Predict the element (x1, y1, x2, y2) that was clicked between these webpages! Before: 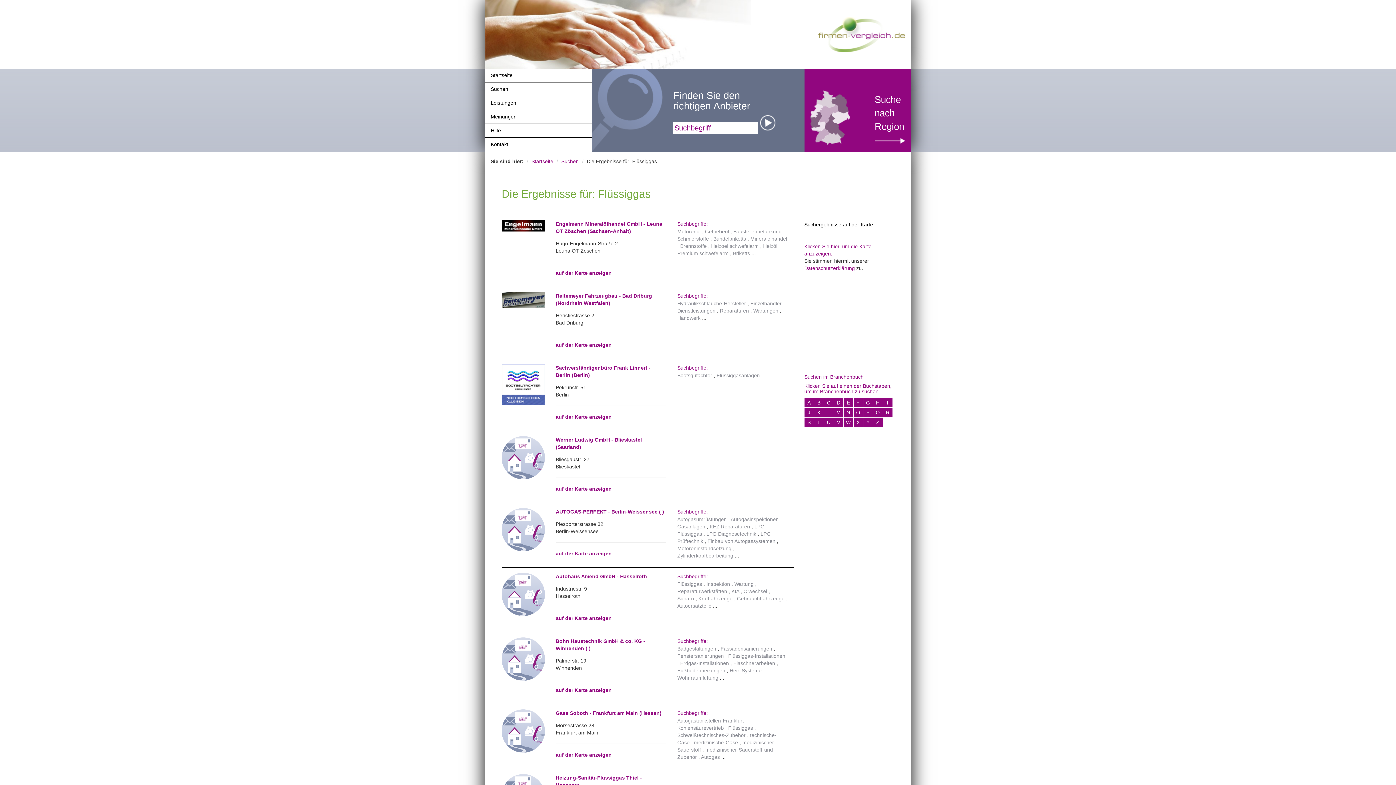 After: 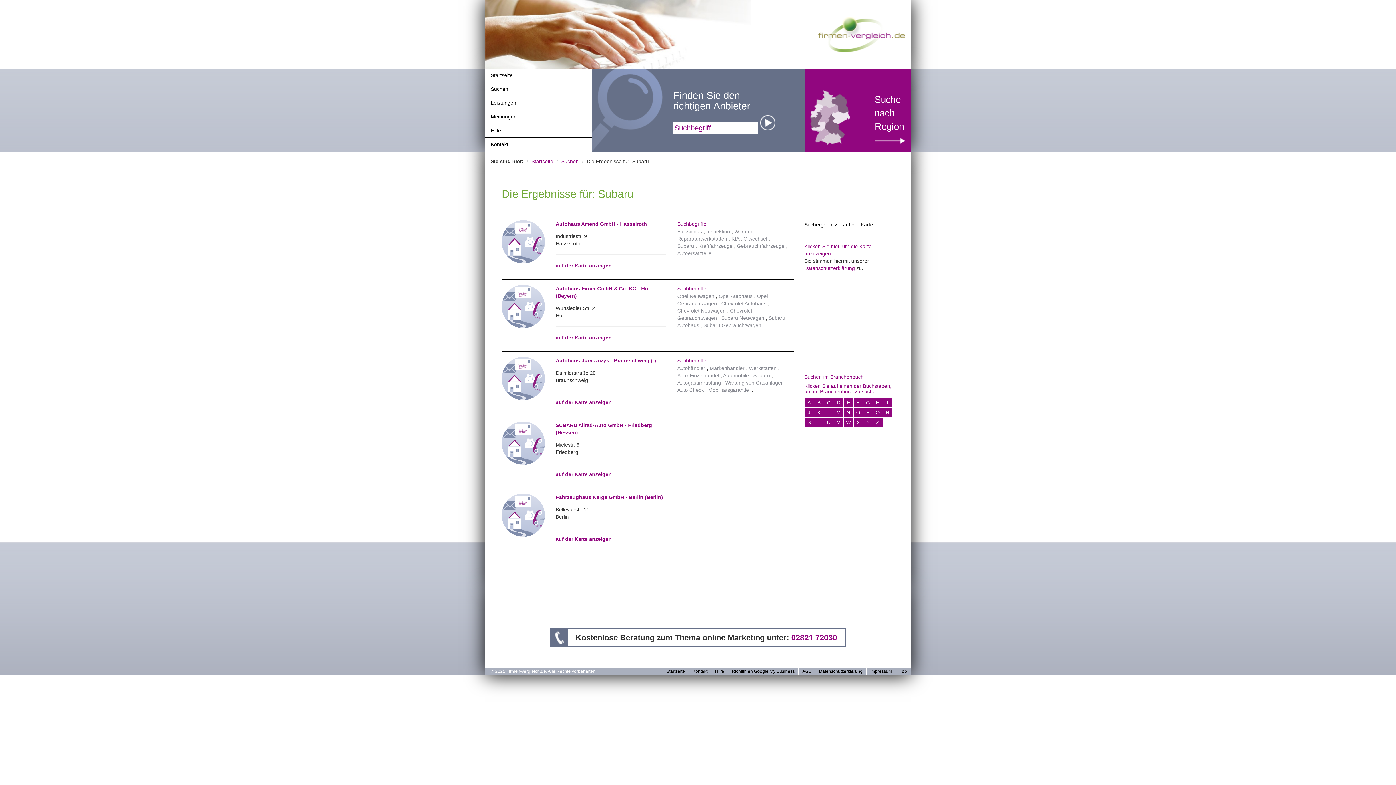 Action: label: Subaru bbox: (677, 596, 694, 601)